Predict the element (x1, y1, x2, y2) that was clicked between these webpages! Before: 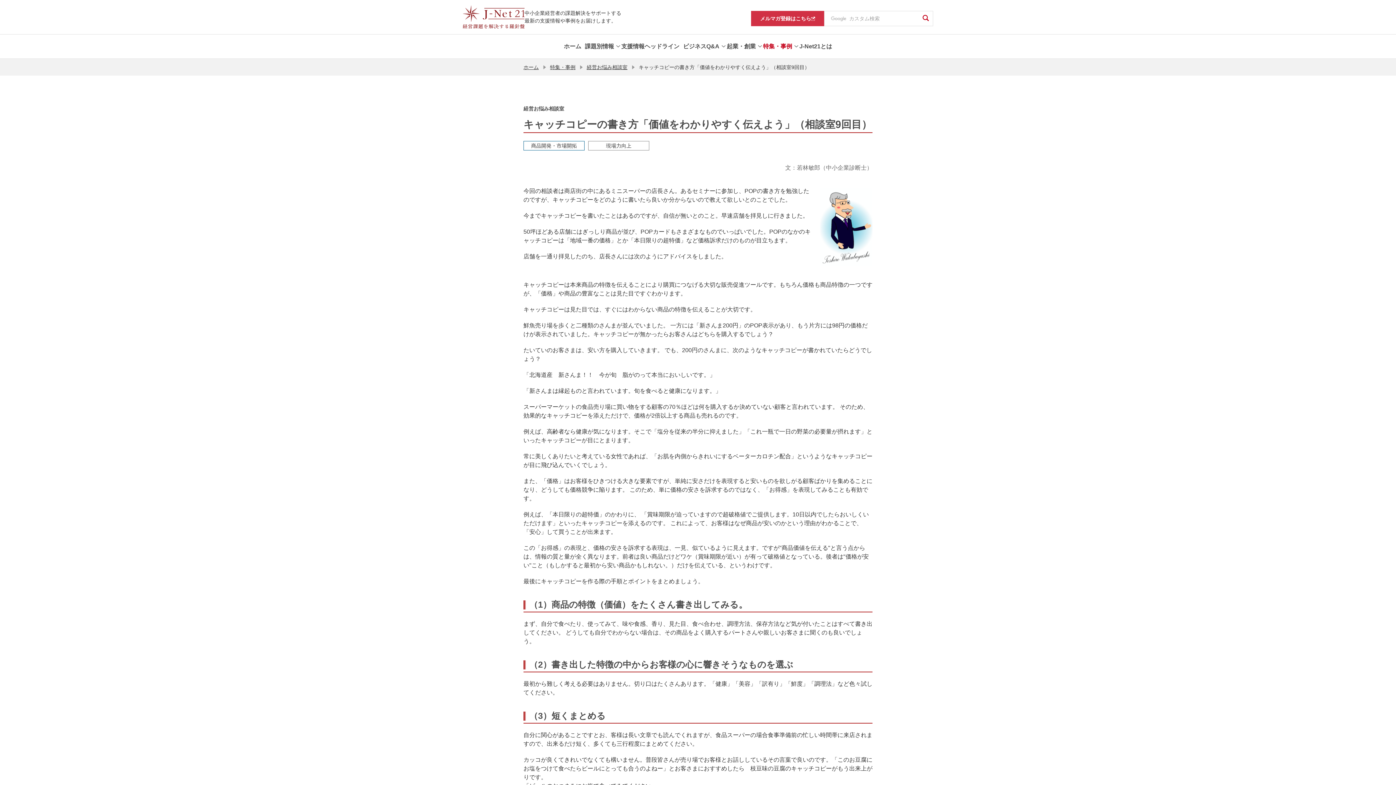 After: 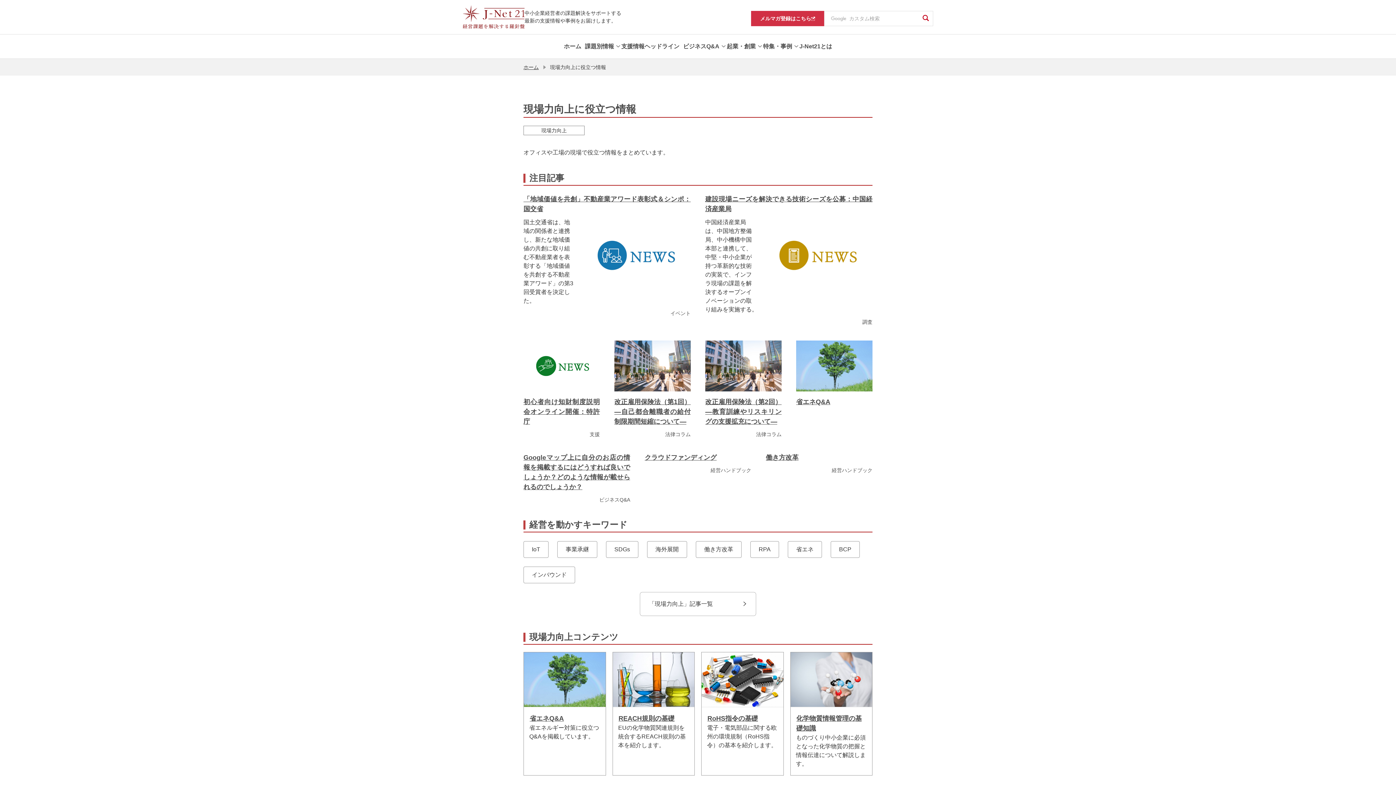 Action: bbox: (588, 141, 649, 150) label: 現場力向上